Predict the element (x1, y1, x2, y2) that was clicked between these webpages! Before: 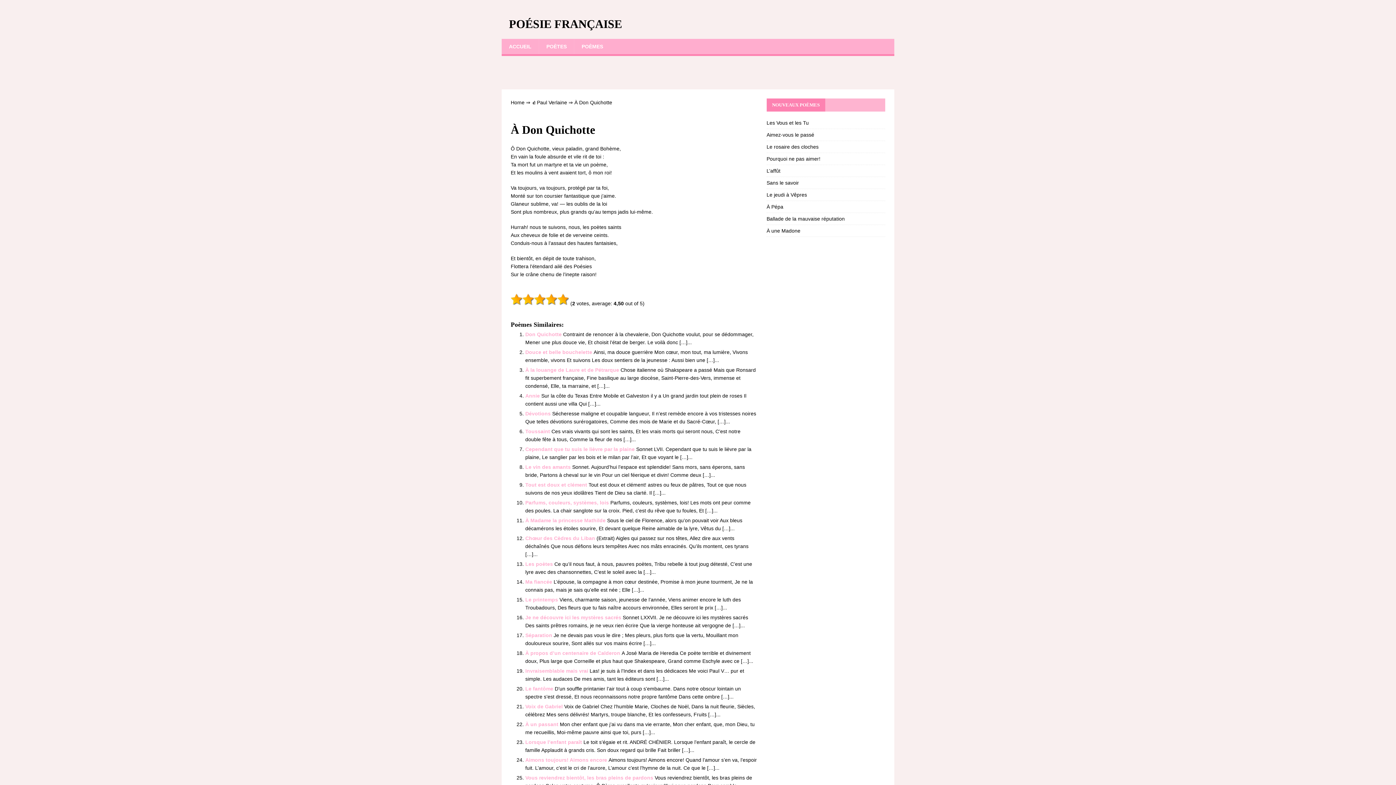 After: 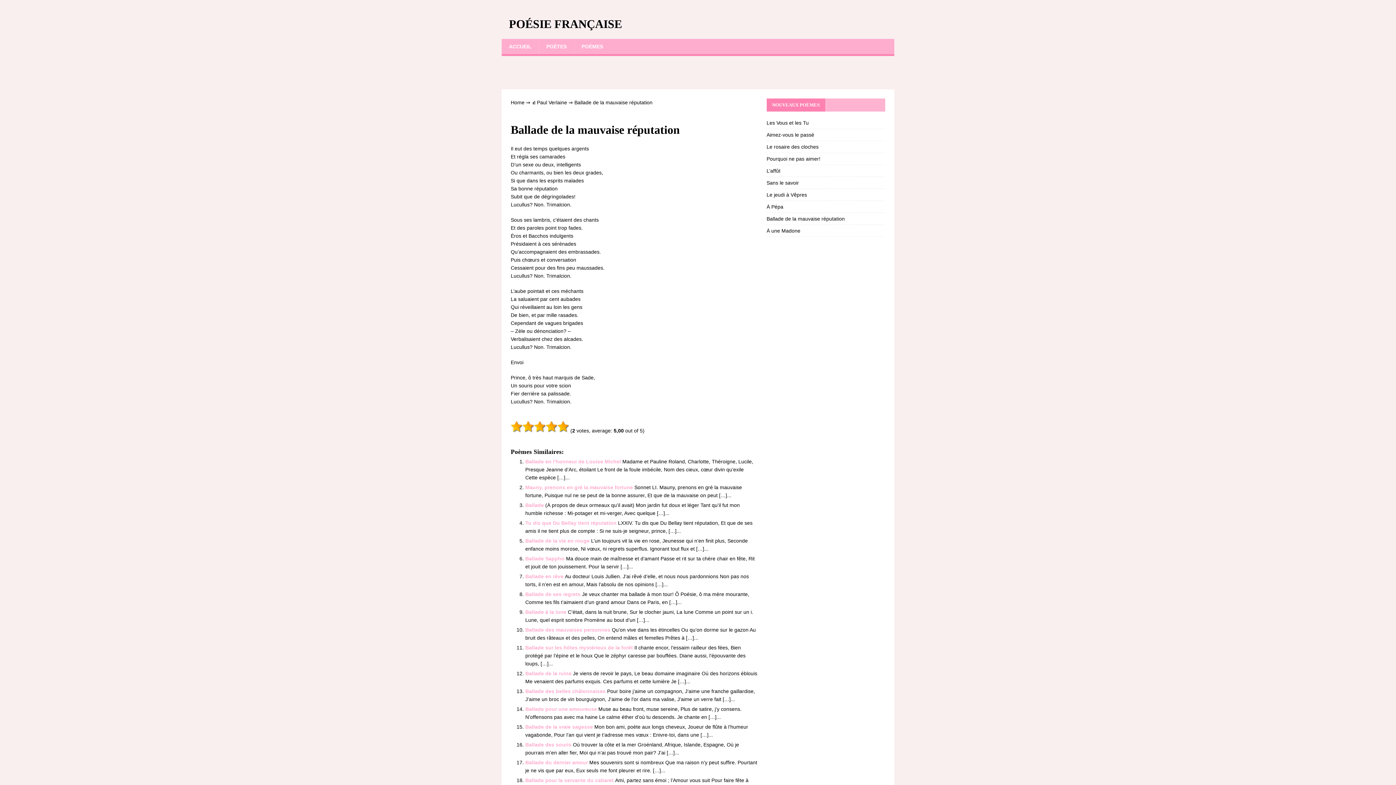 Action: label: Ballade de la mauvaise réputation bbox: (766, 216, 845, 221)